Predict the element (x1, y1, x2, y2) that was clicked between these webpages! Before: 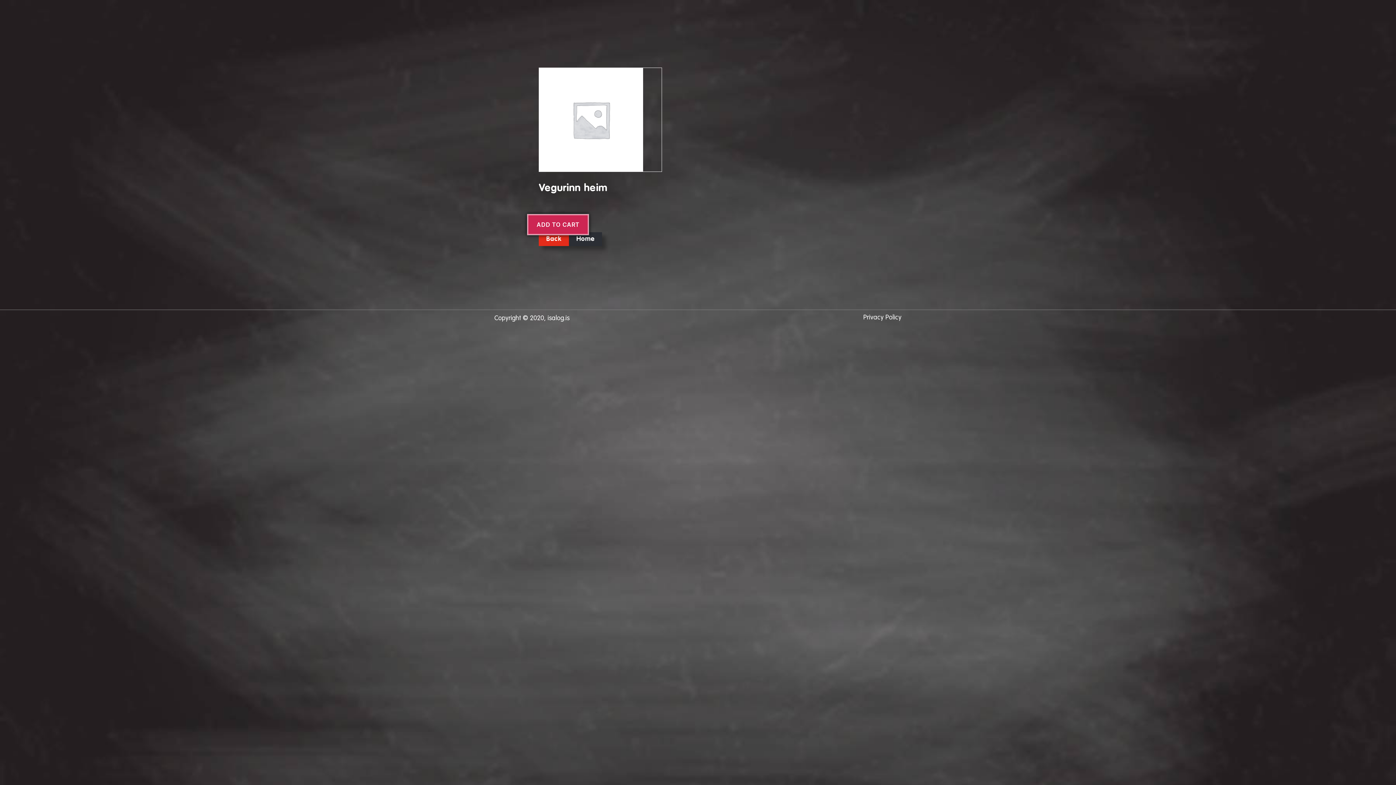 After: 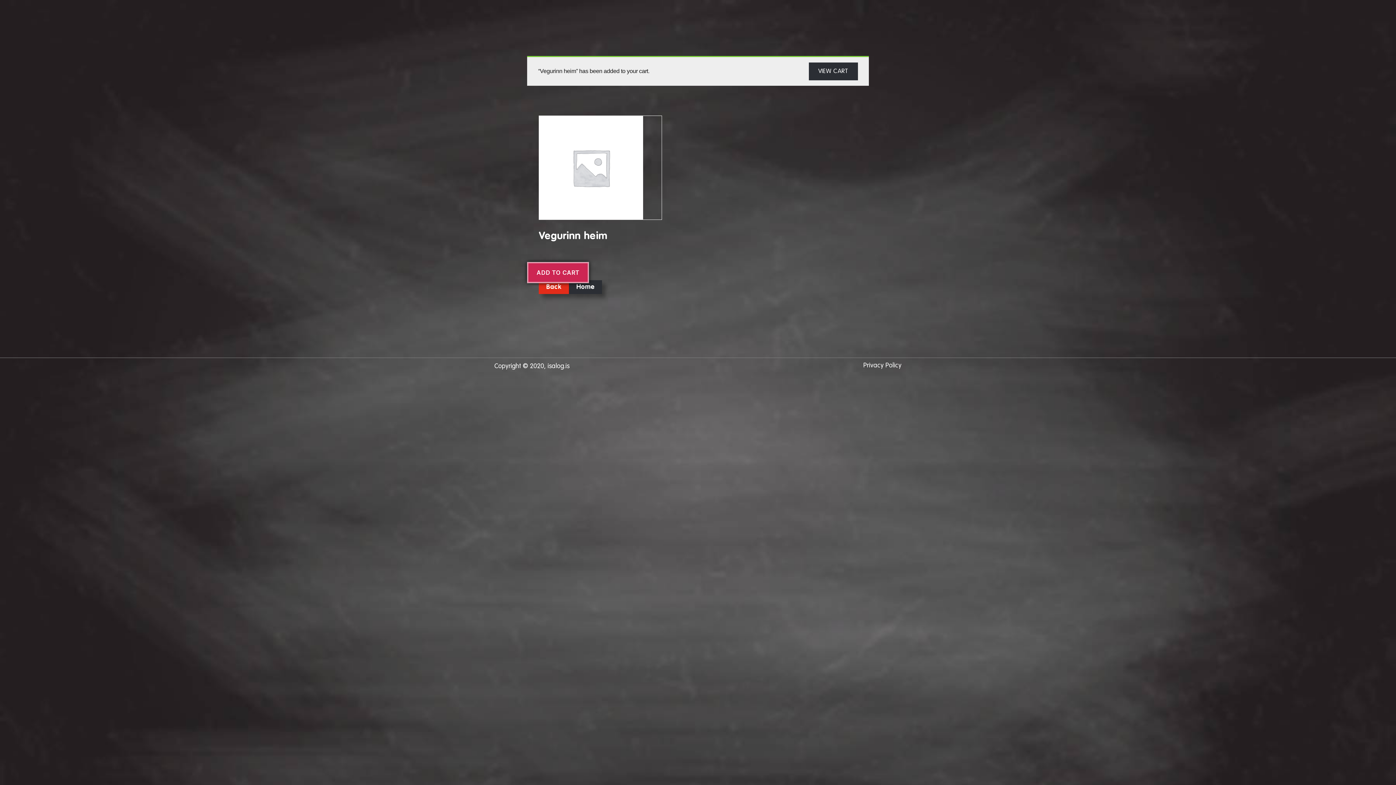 Action: bbox: (527, 214, 589, 235) label: ADD TO CART